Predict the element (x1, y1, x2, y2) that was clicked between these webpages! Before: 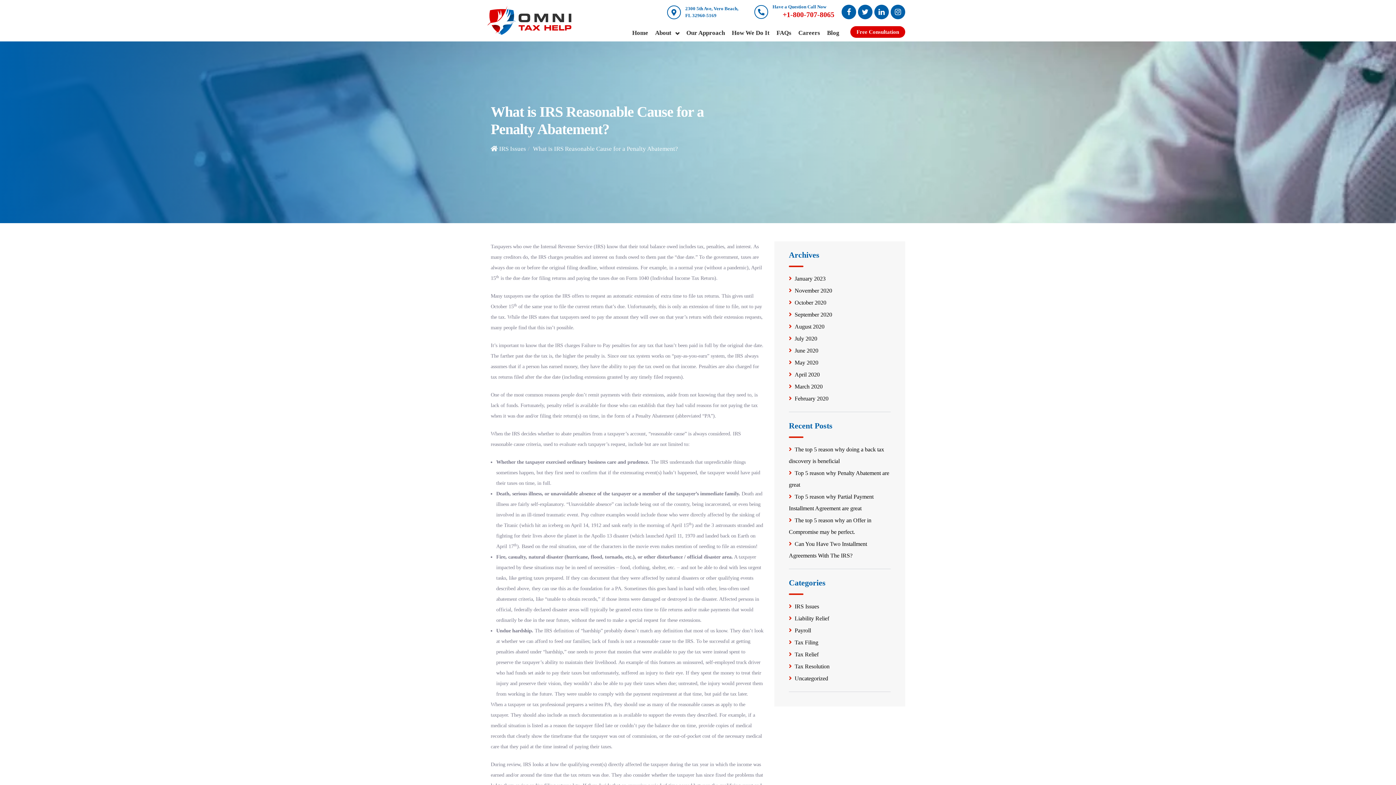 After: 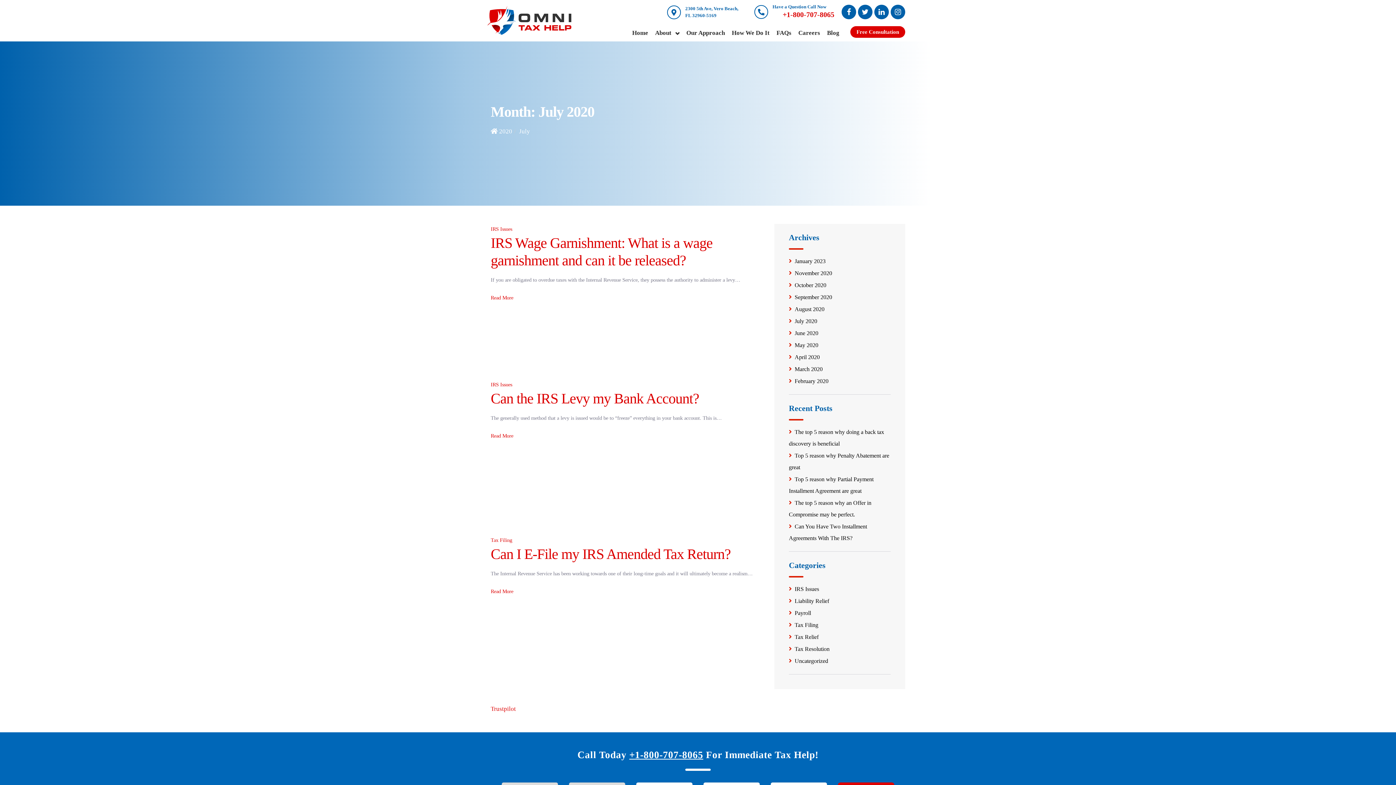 Action: label: July 2020 bbox: (789, 335, 817, 341)